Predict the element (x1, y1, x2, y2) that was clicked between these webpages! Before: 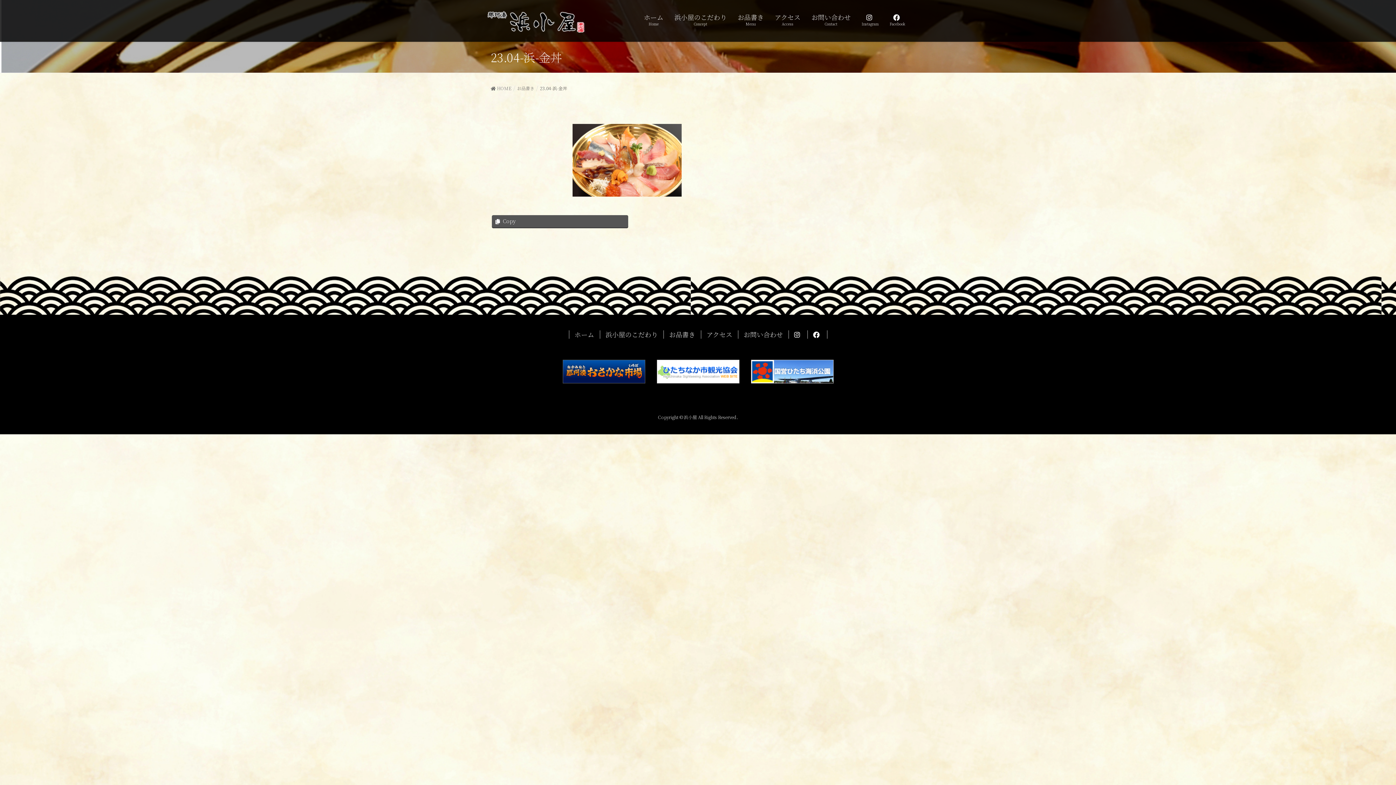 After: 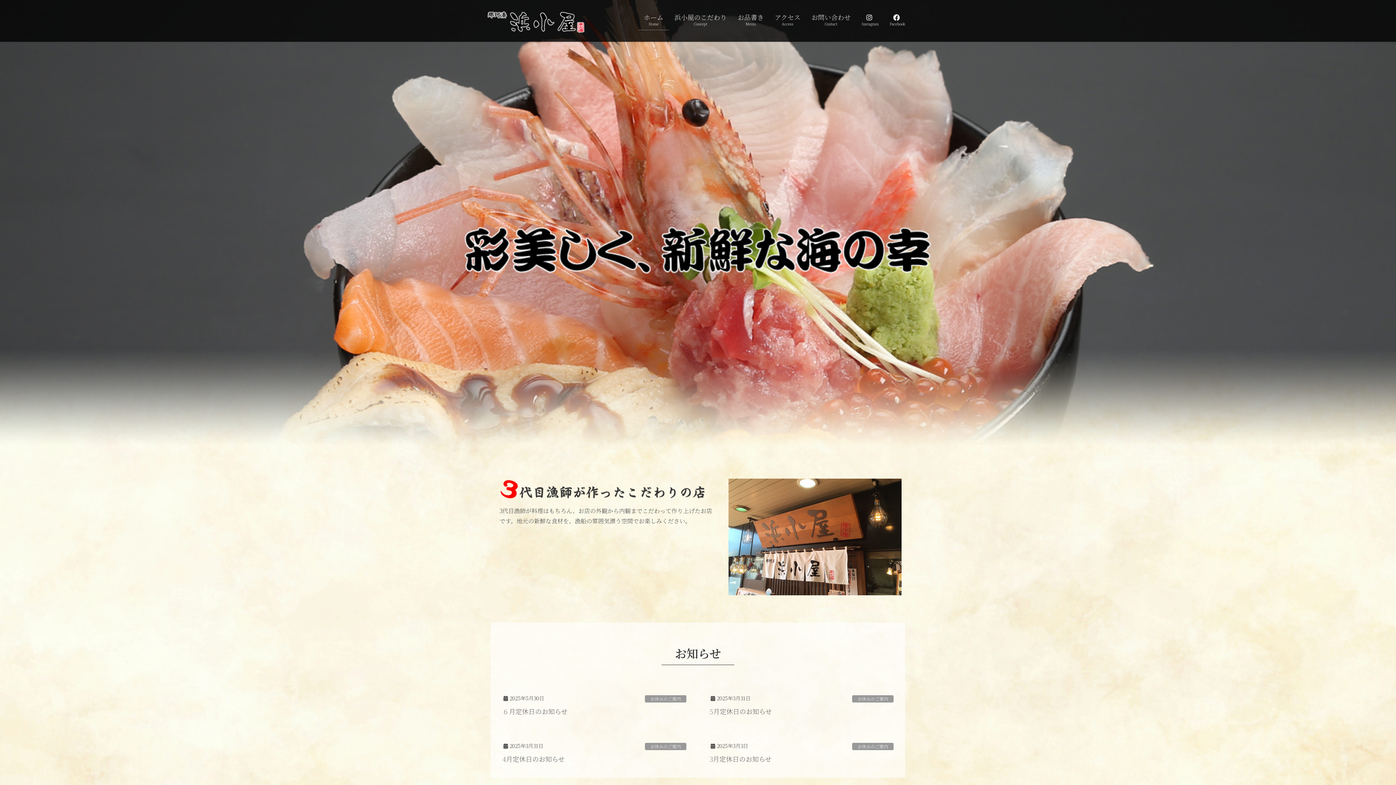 Action: label: ホーム
Home bbox: (638, 9, 669, 30)